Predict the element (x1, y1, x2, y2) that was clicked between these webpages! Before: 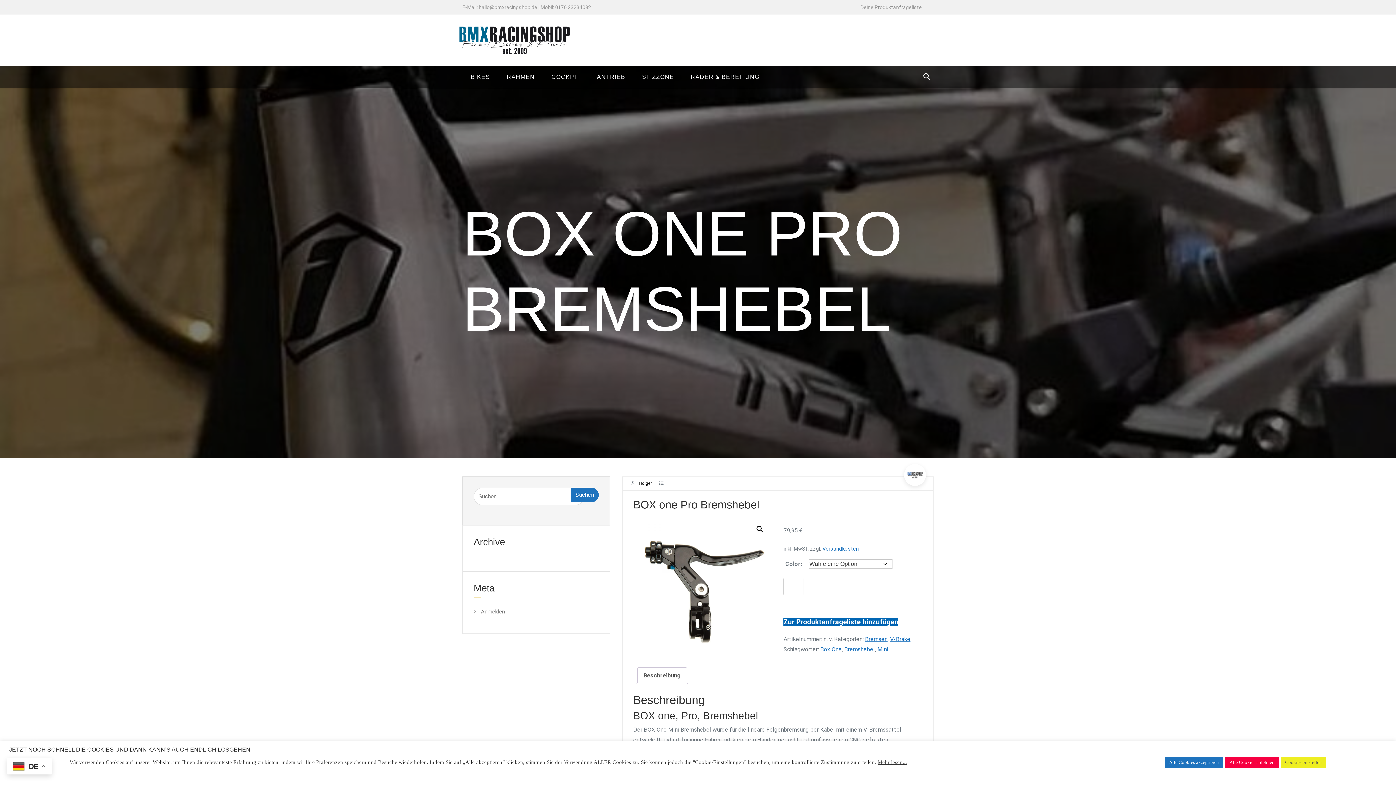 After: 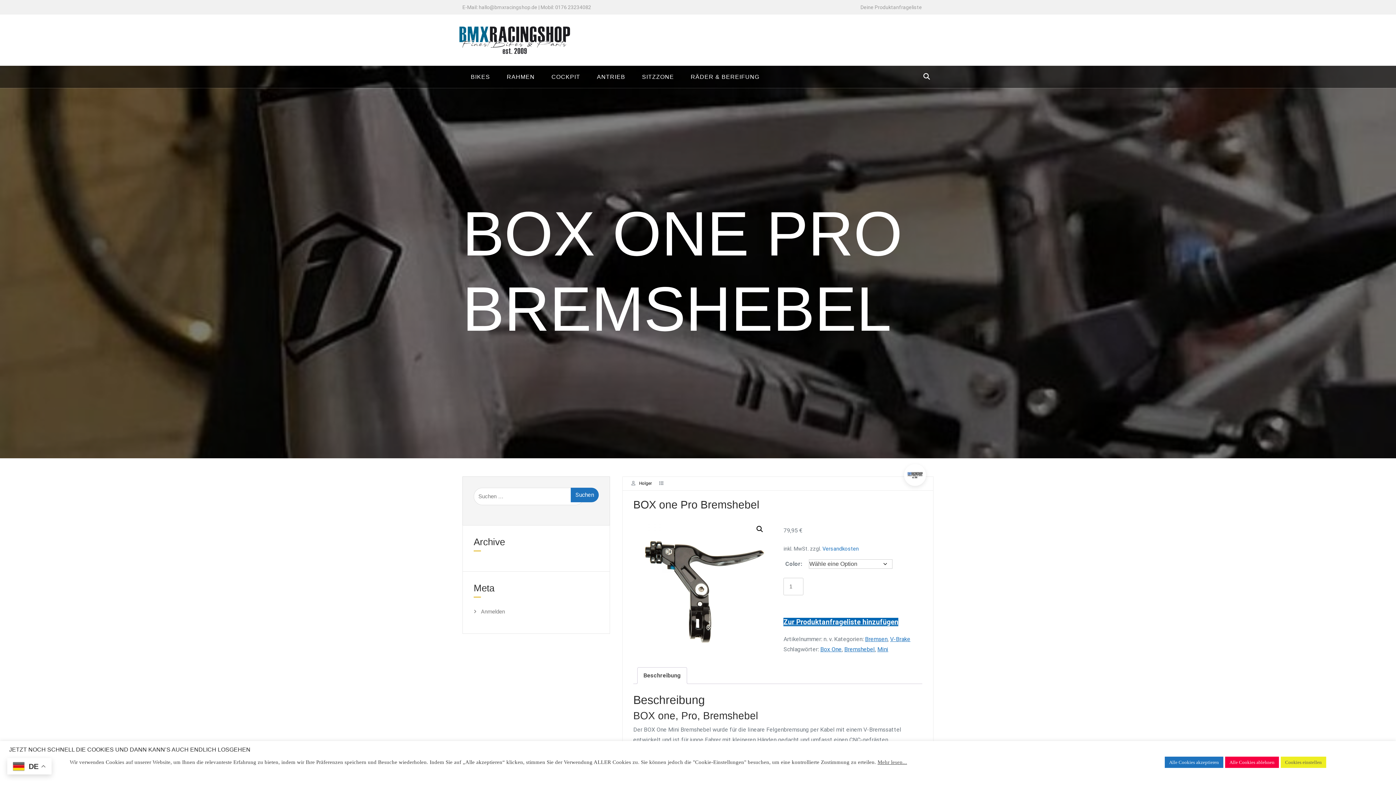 Action: bbox: (822, 546, 859, 552) label: Versandkosten